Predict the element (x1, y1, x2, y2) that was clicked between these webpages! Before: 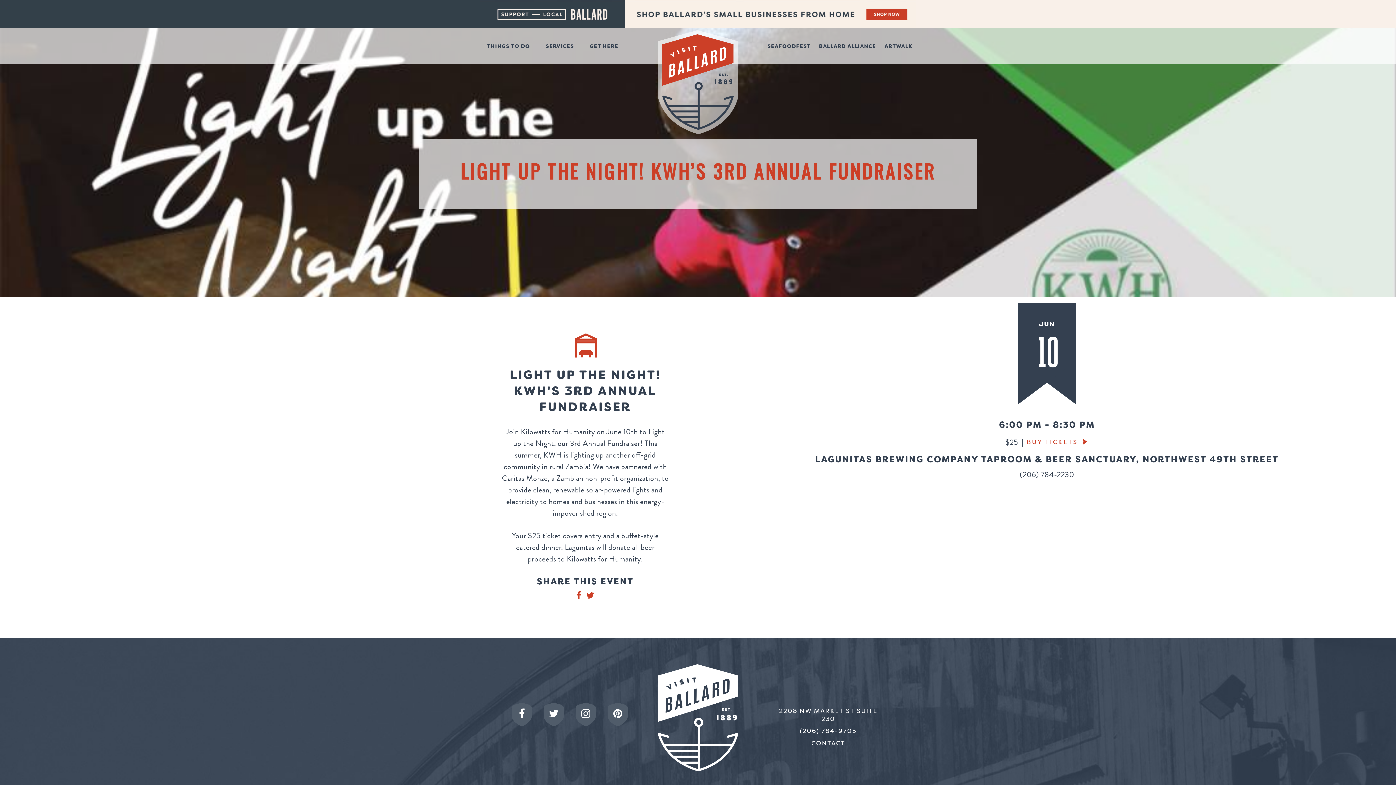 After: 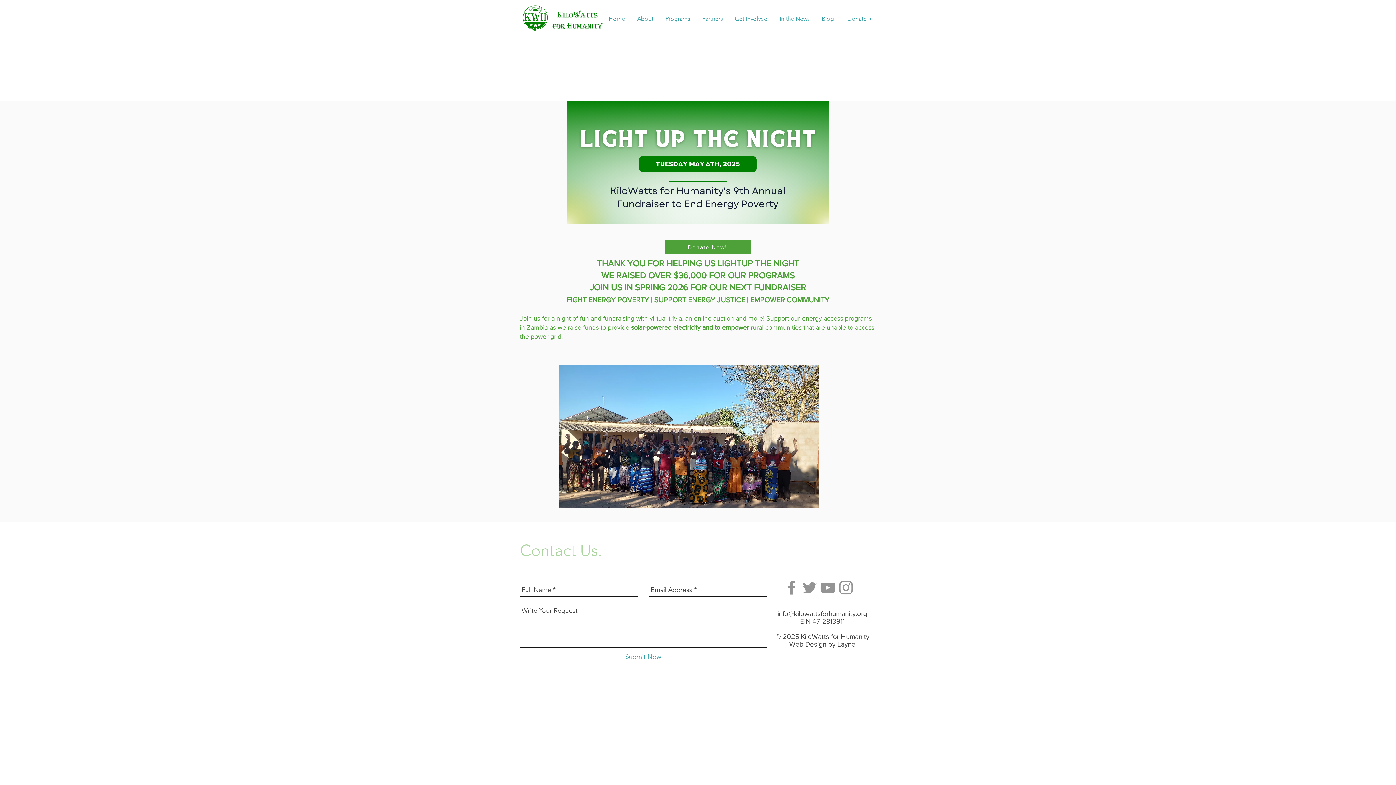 Action: label: BUY TICKETS  bbox: (1027, 438, 1088, 446)